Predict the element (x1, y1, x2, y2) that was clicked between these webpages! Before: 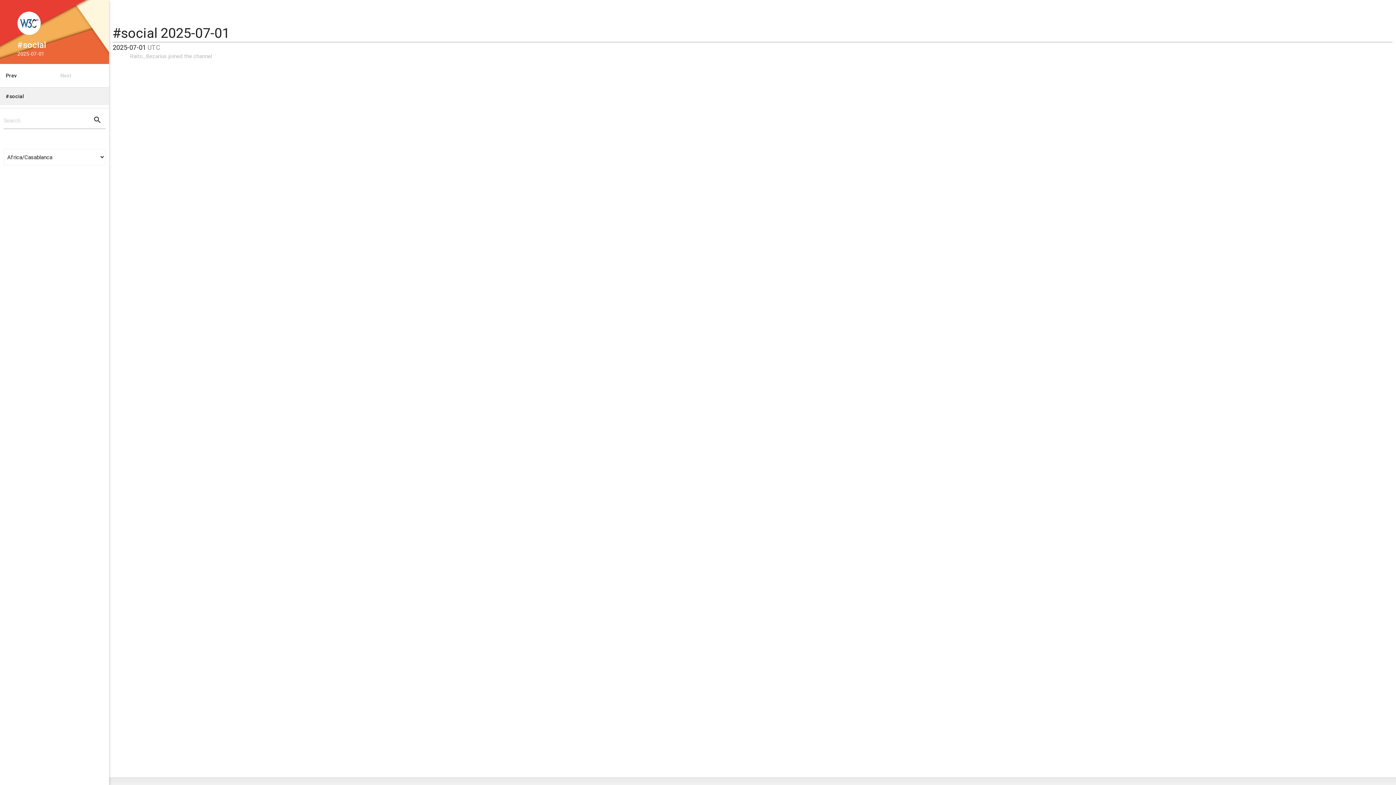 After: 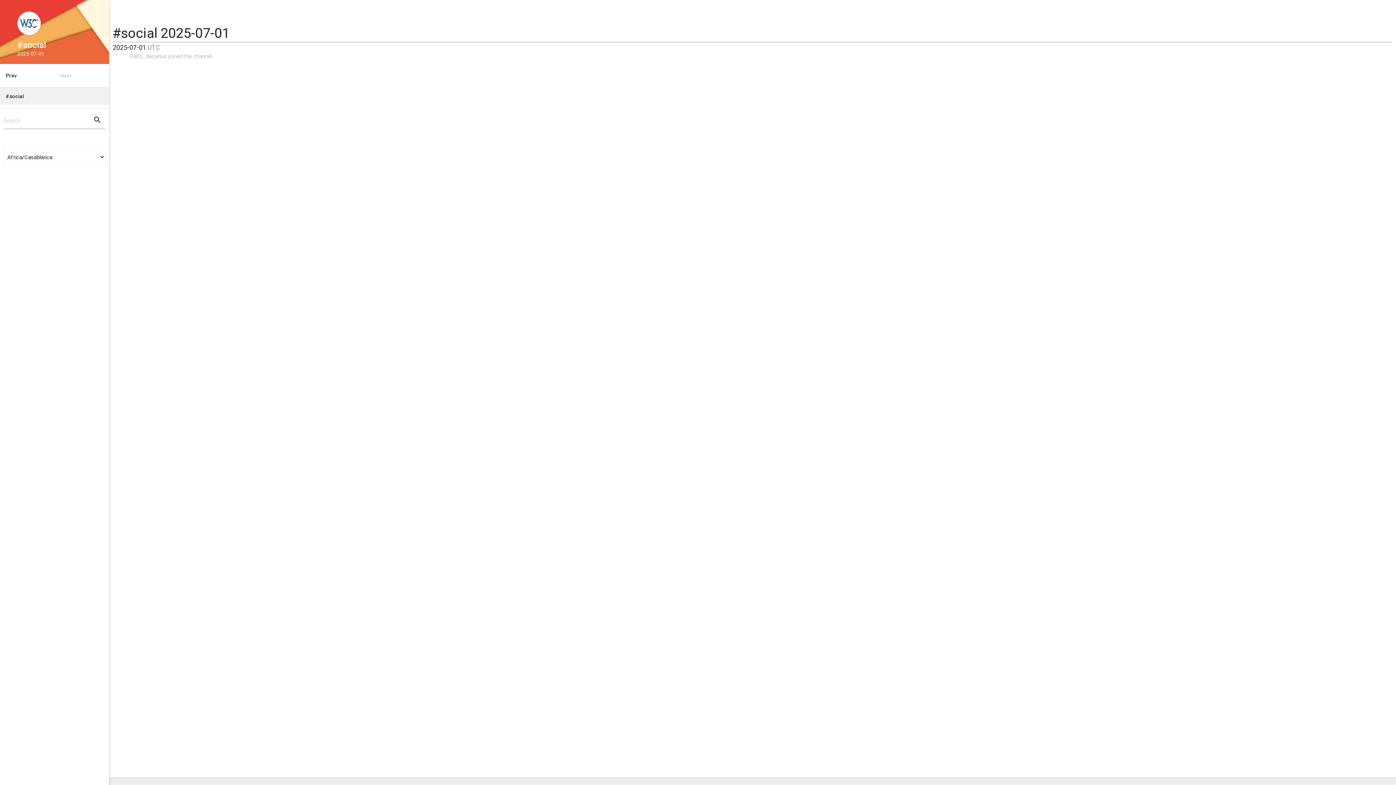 Action: label: #social bbox: (11, 40, 97, 49)